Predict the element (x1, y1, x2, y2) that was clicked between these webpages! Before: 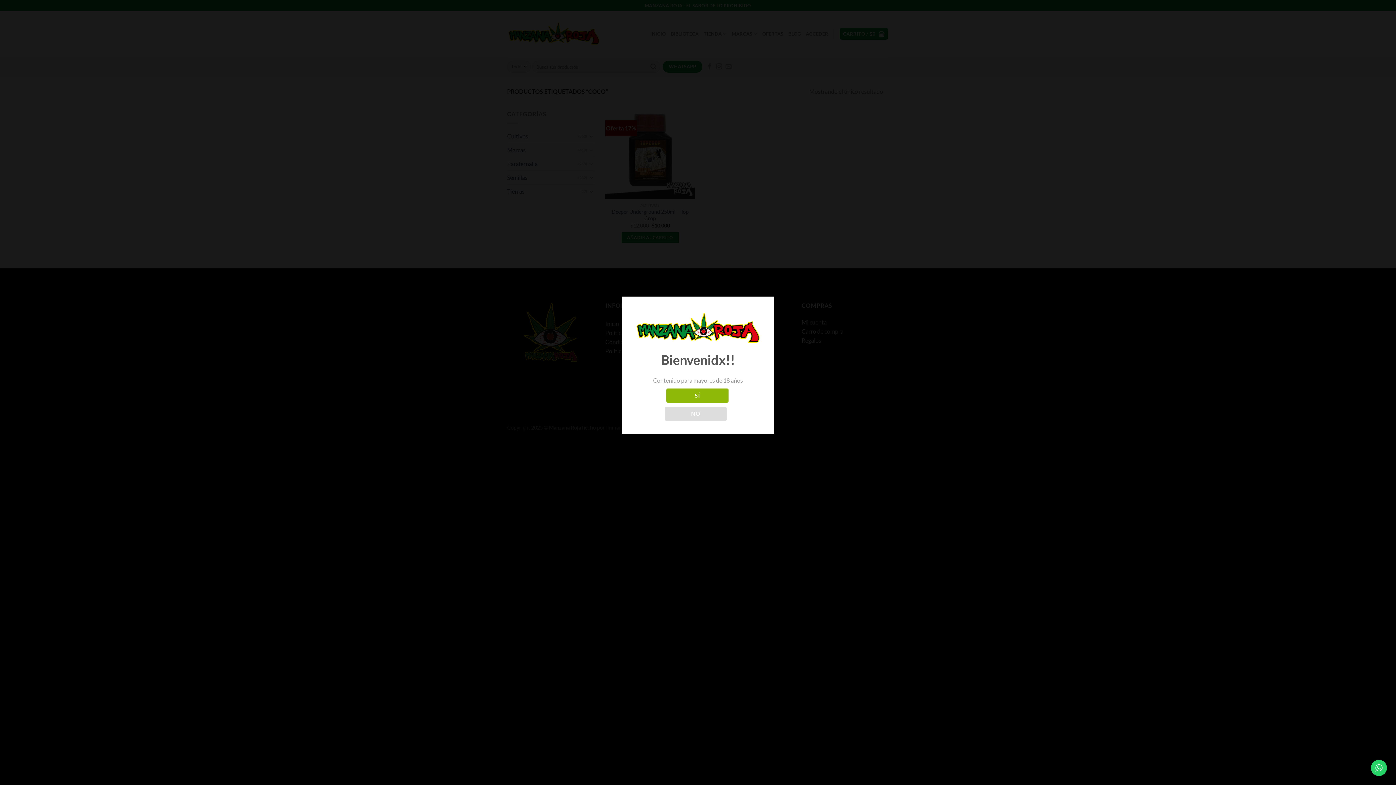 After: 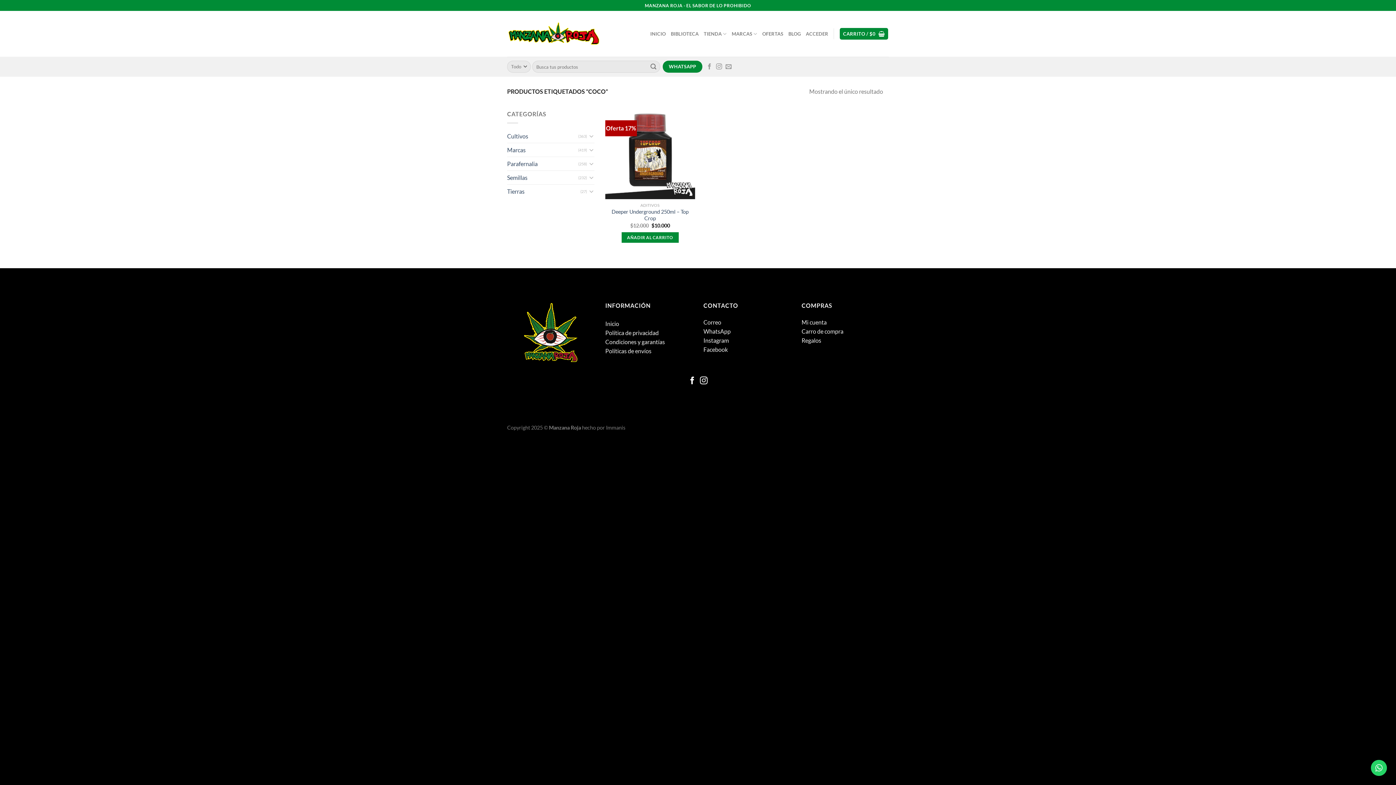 Action: bbox: (666, 388, 728, 402) label: SÍ